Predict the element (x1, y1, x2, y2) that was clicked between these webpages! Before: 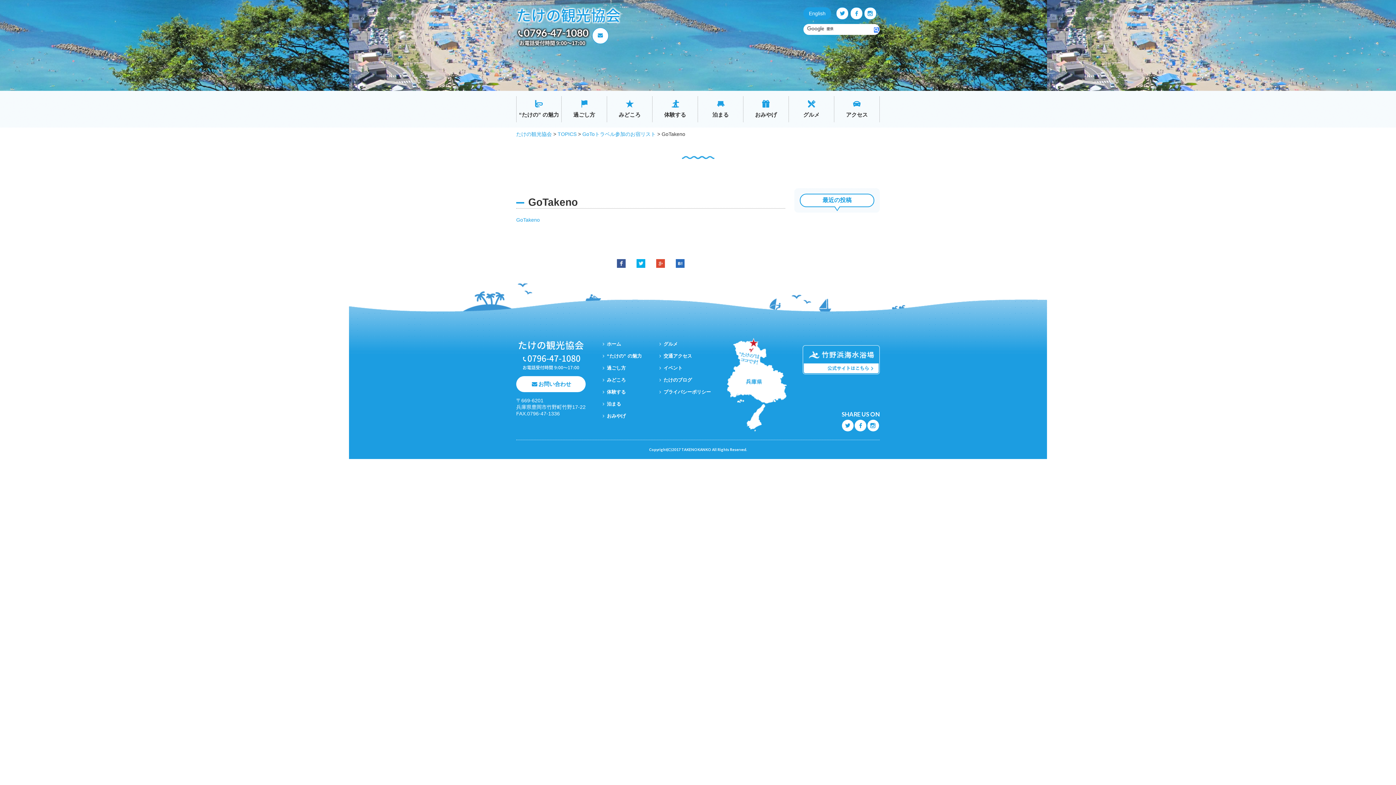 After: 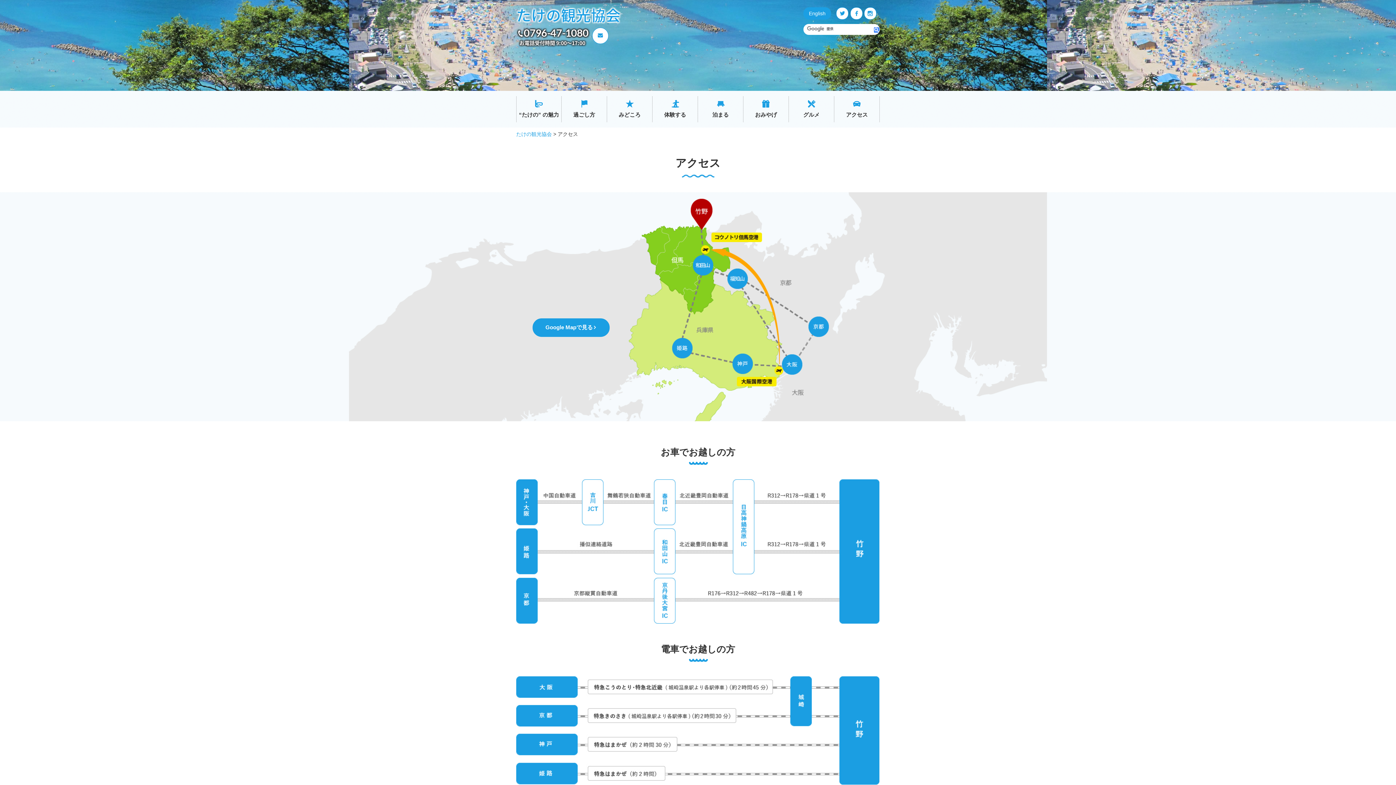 Action: bbox: (663, 353, 692, 359) label: 交通アクセス